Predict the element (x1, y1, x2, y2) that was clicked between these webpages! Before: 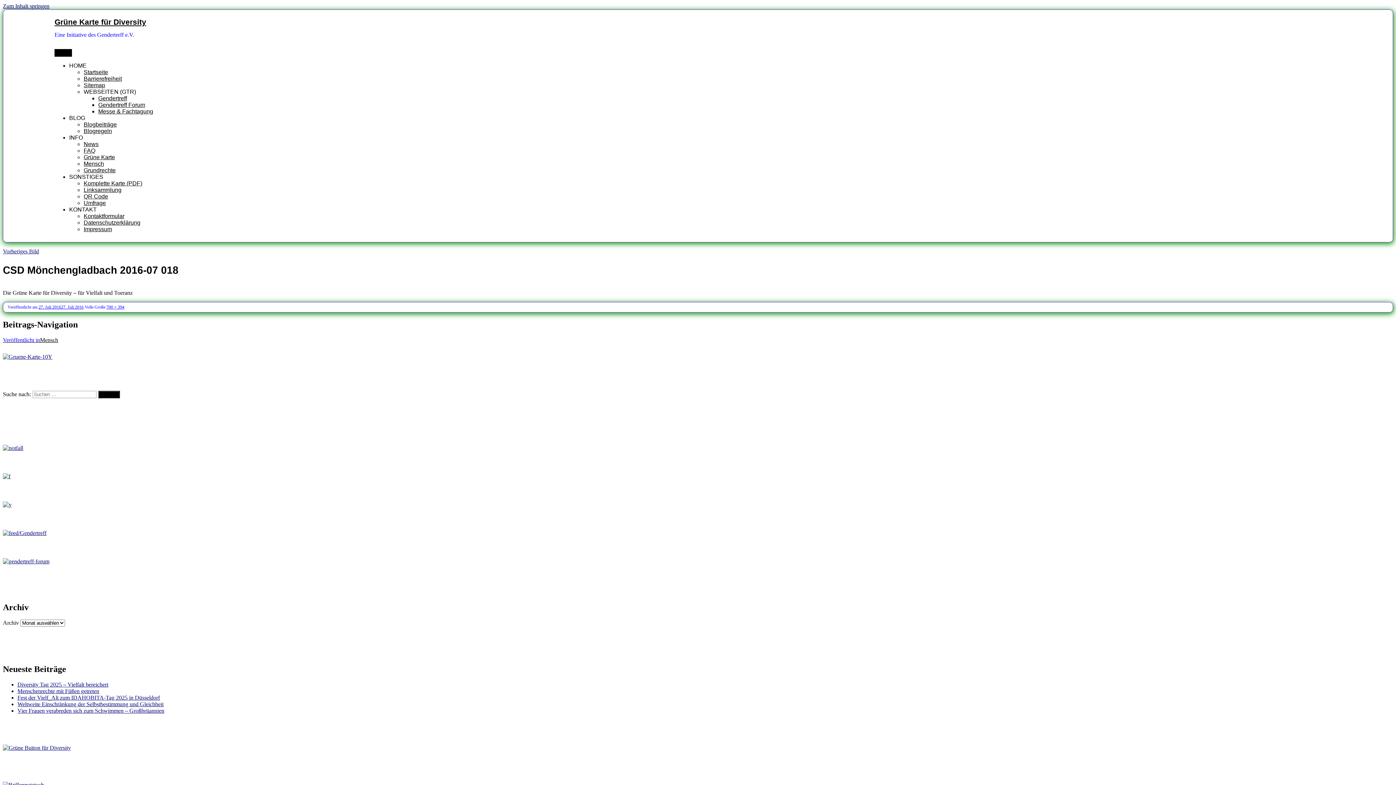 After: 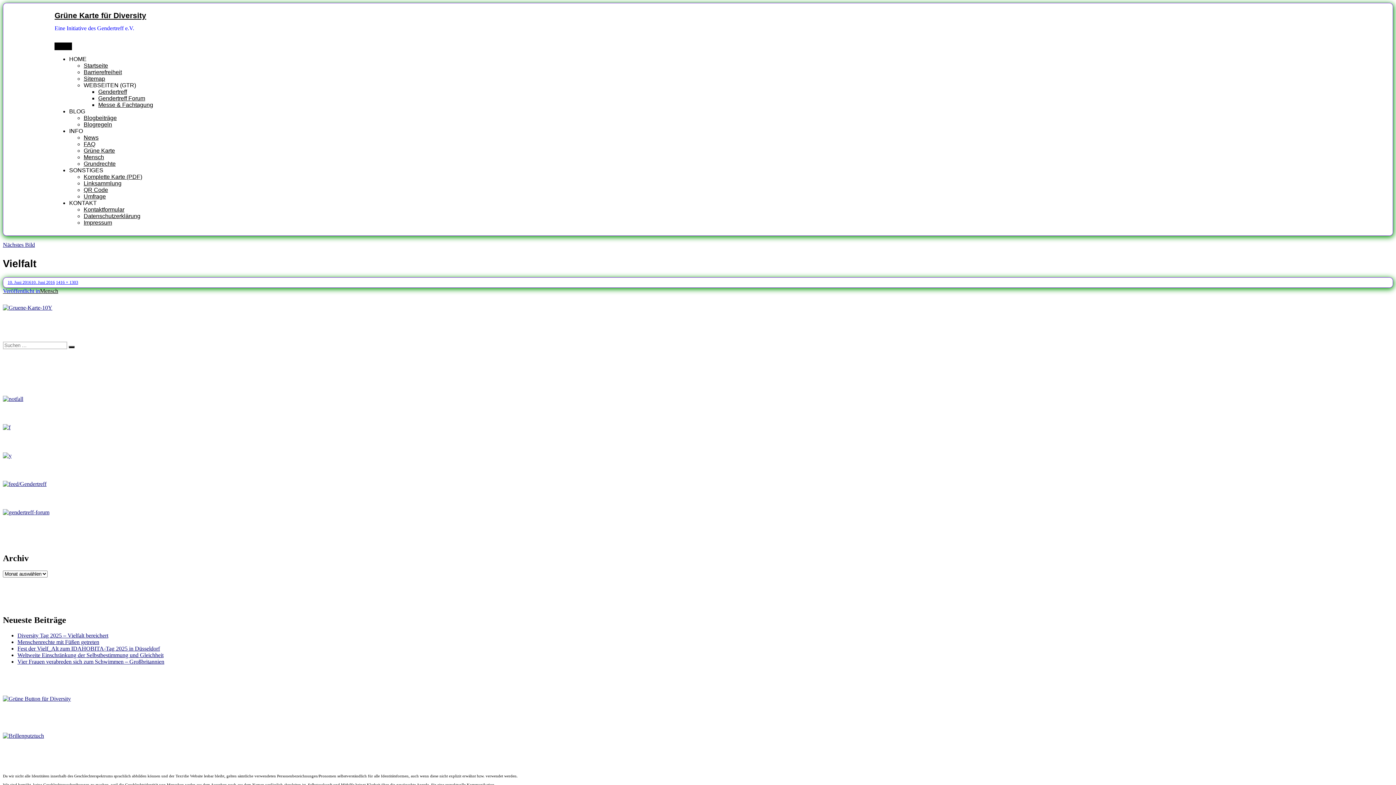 Action: label: Vorheriges Bild bbox: (2, 248, 38, 254)